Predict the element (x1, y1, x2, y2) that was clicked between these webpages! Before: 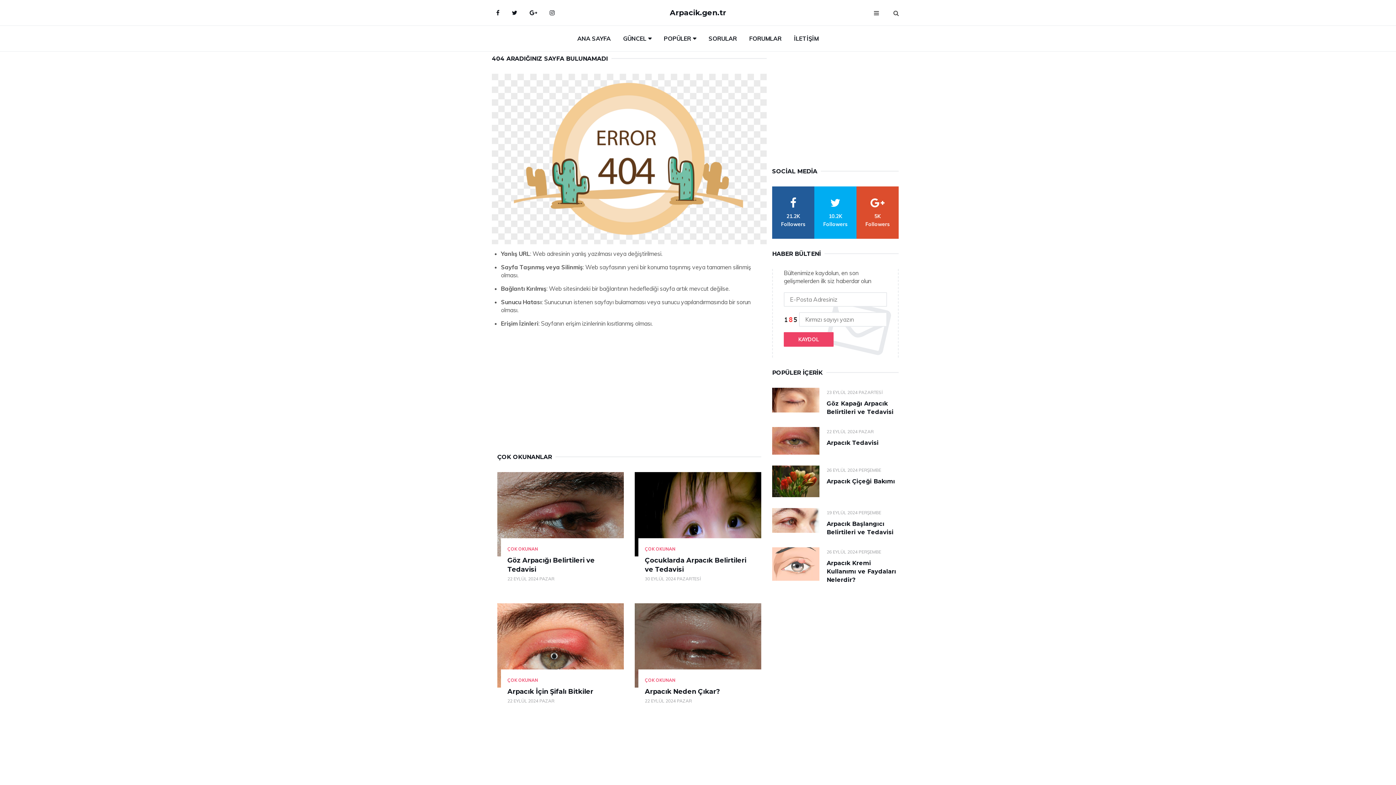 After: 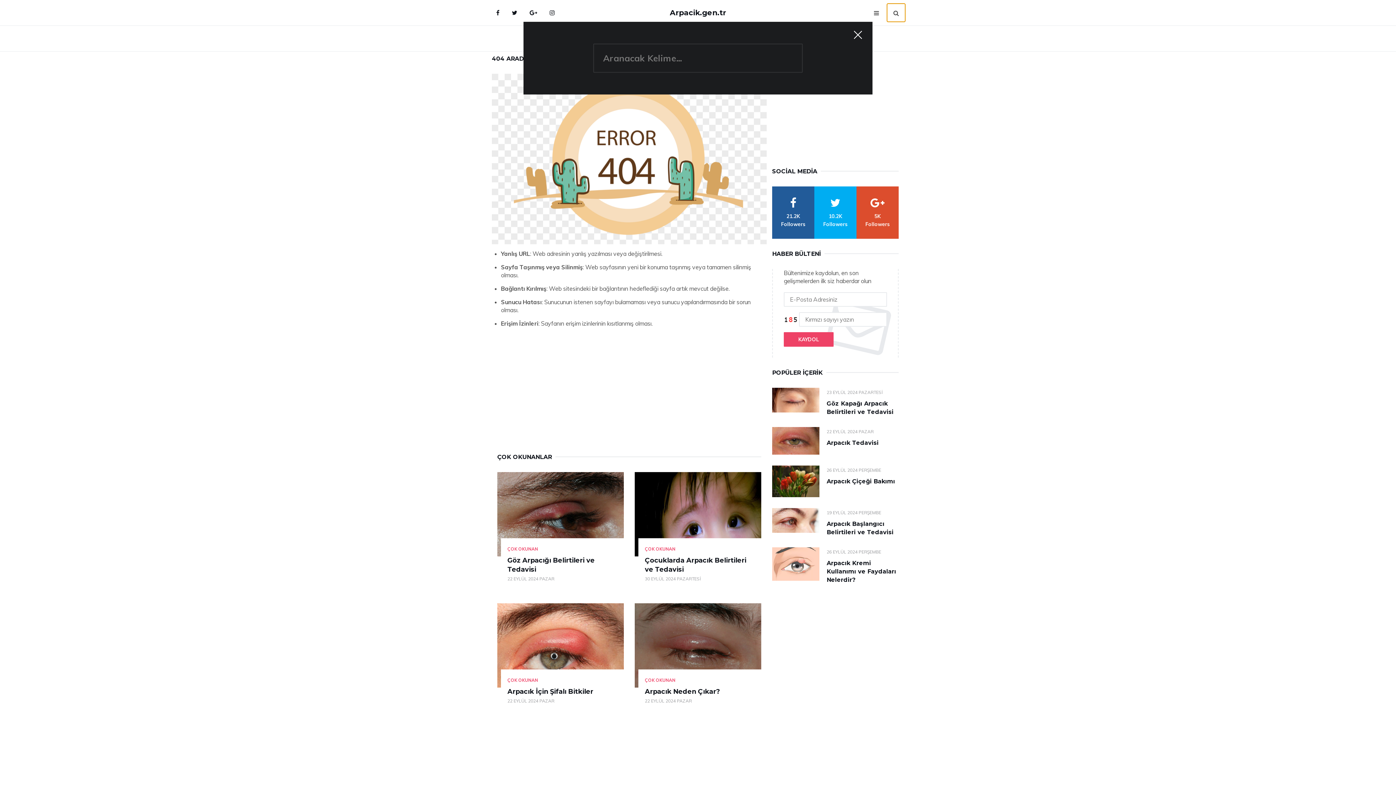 Action: label: search bbox: (887, 3, 905, 21)